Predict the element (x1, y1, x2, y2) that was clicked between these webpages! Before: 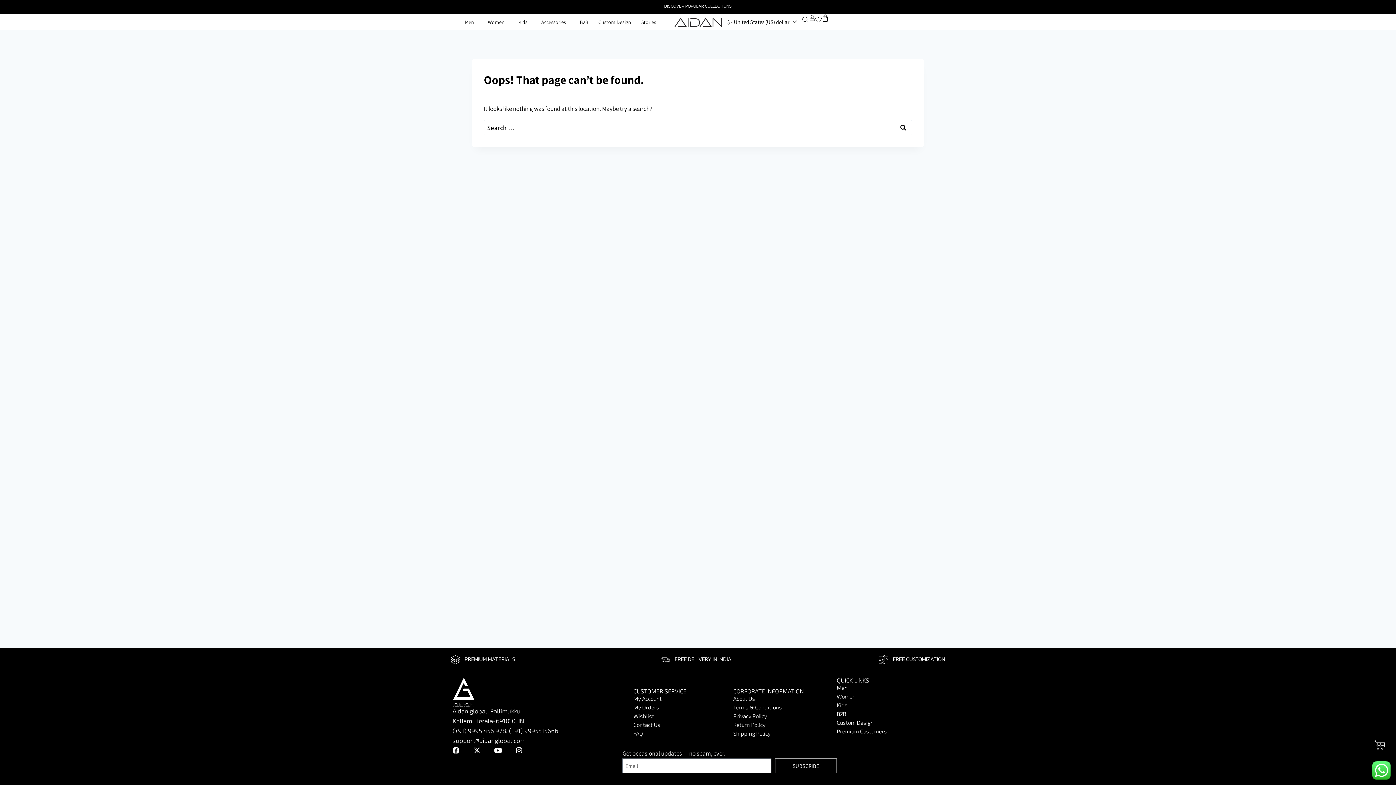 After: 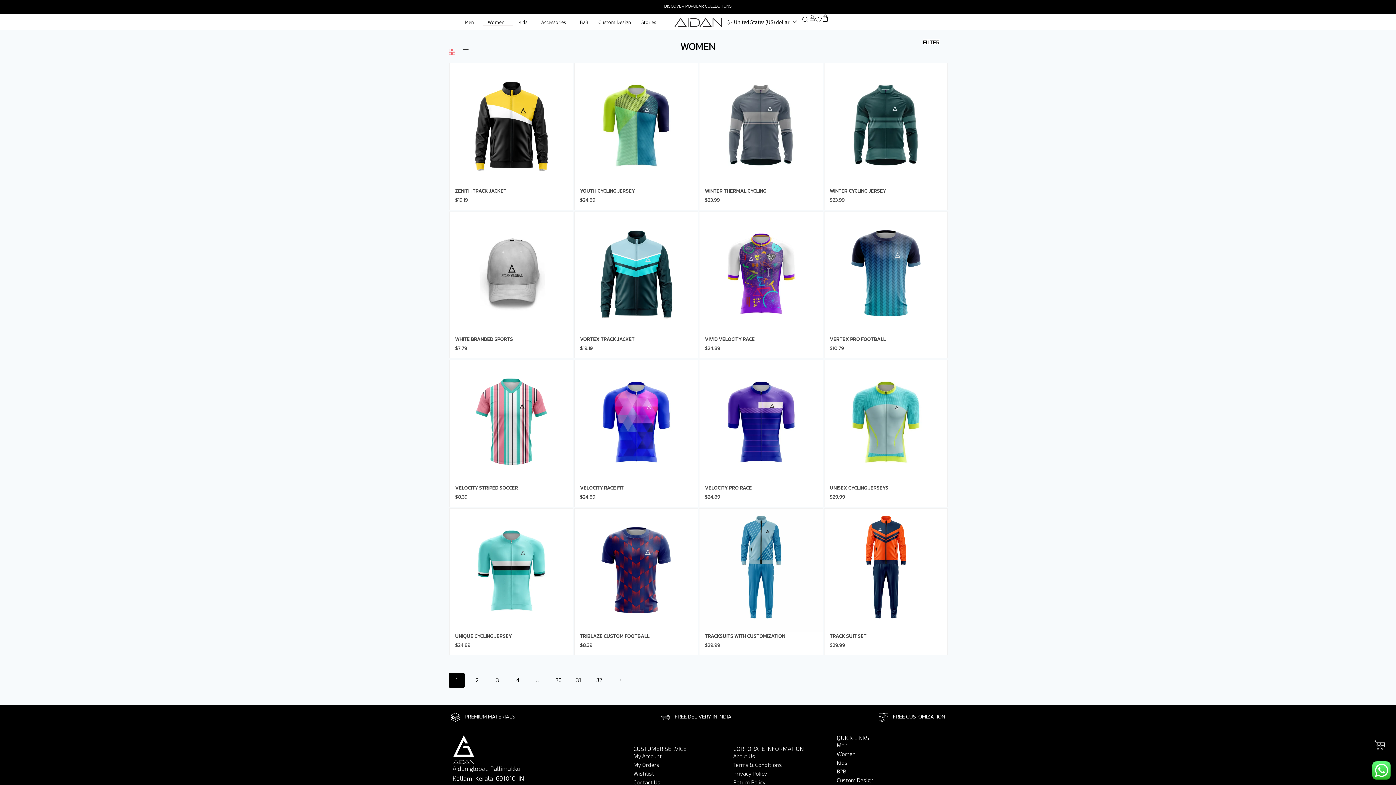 Action: bbox: (836, 692, 926, 701) label: Women